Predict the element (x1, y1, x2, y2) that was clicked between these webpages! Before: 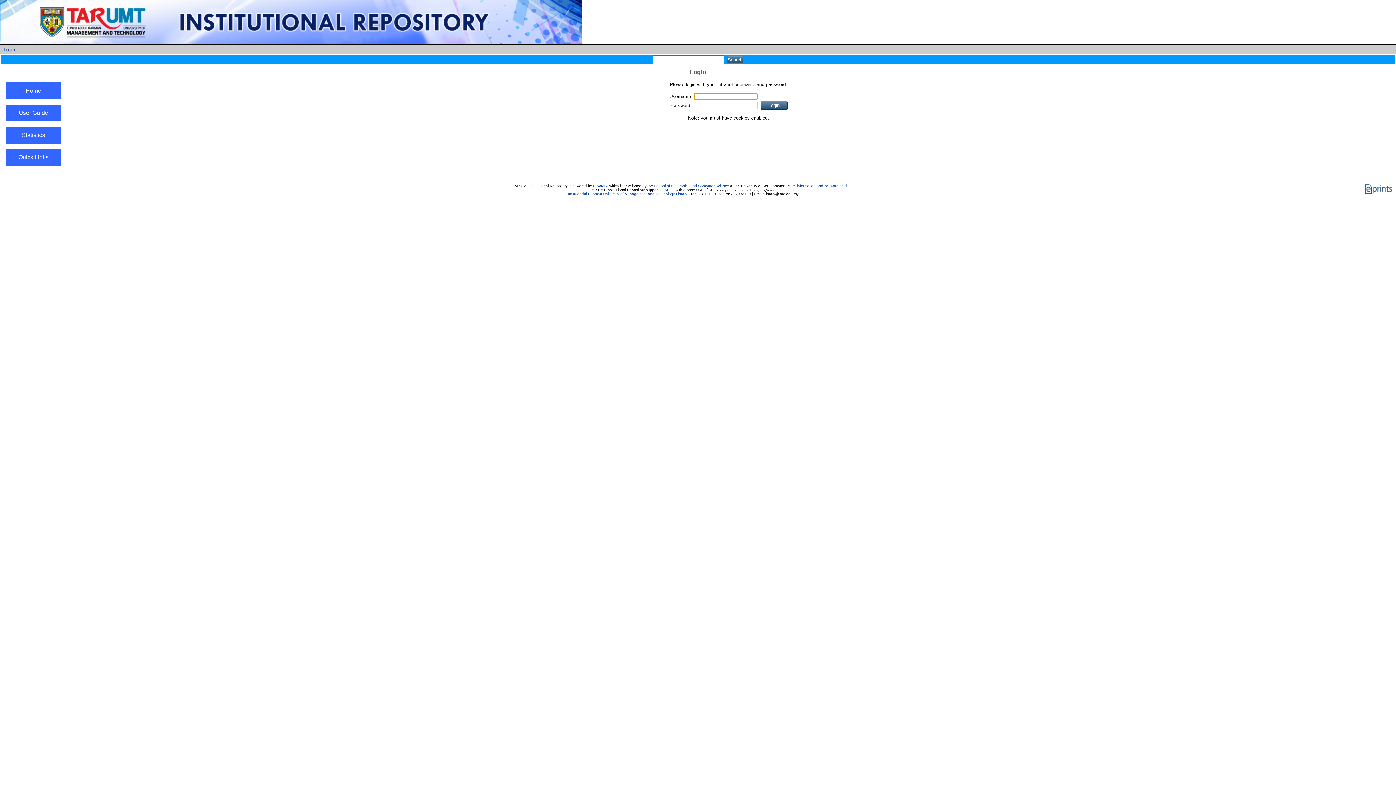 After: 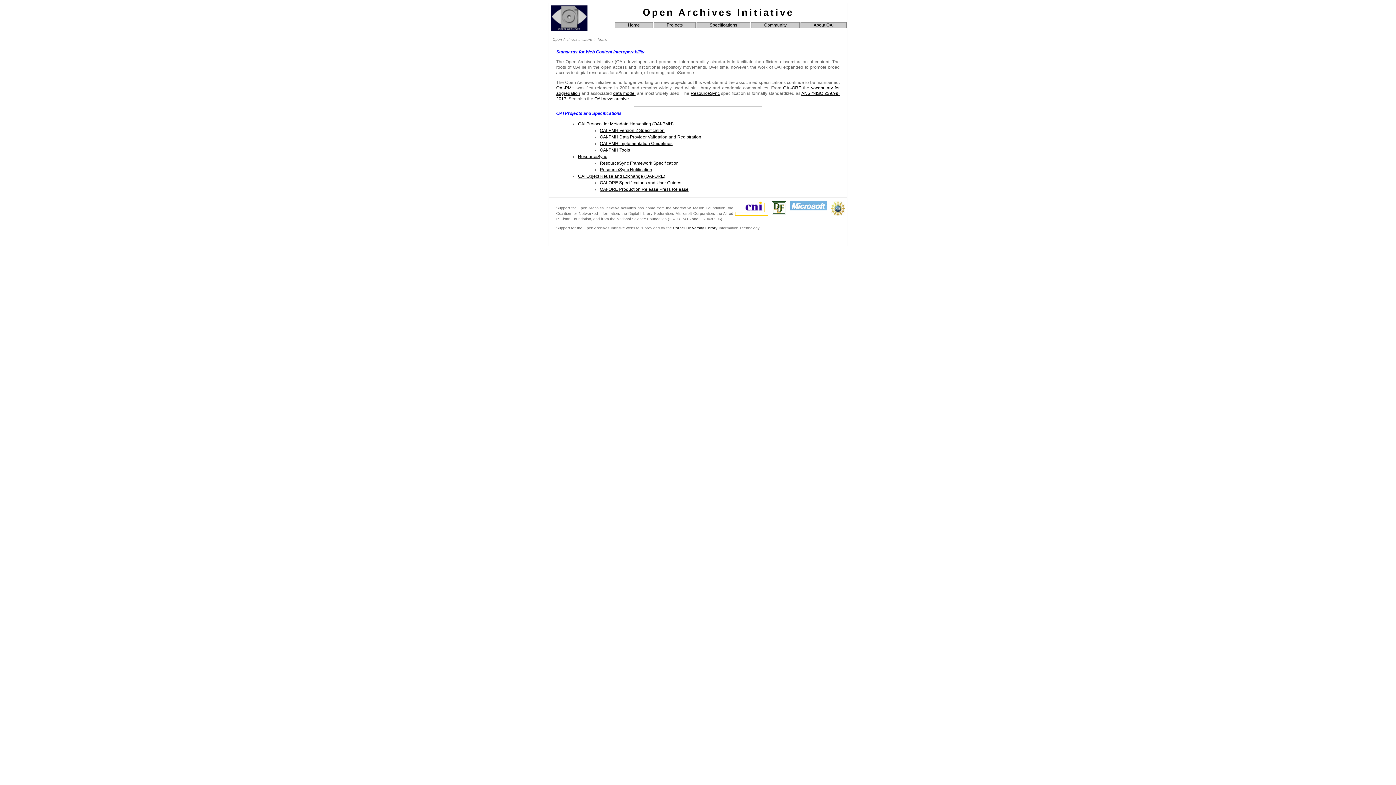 Action: bbox: (661, 188, 674, 192) label: OAI 2.0